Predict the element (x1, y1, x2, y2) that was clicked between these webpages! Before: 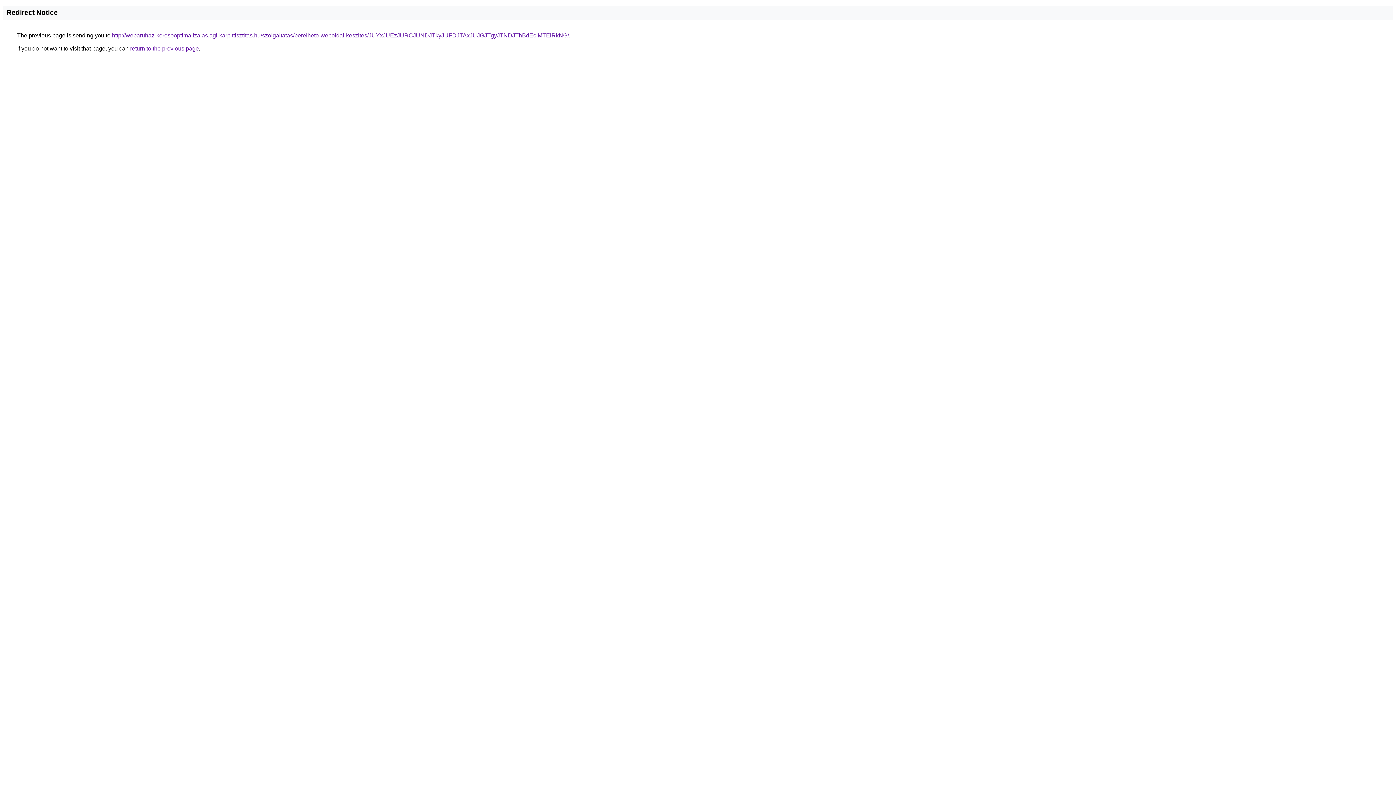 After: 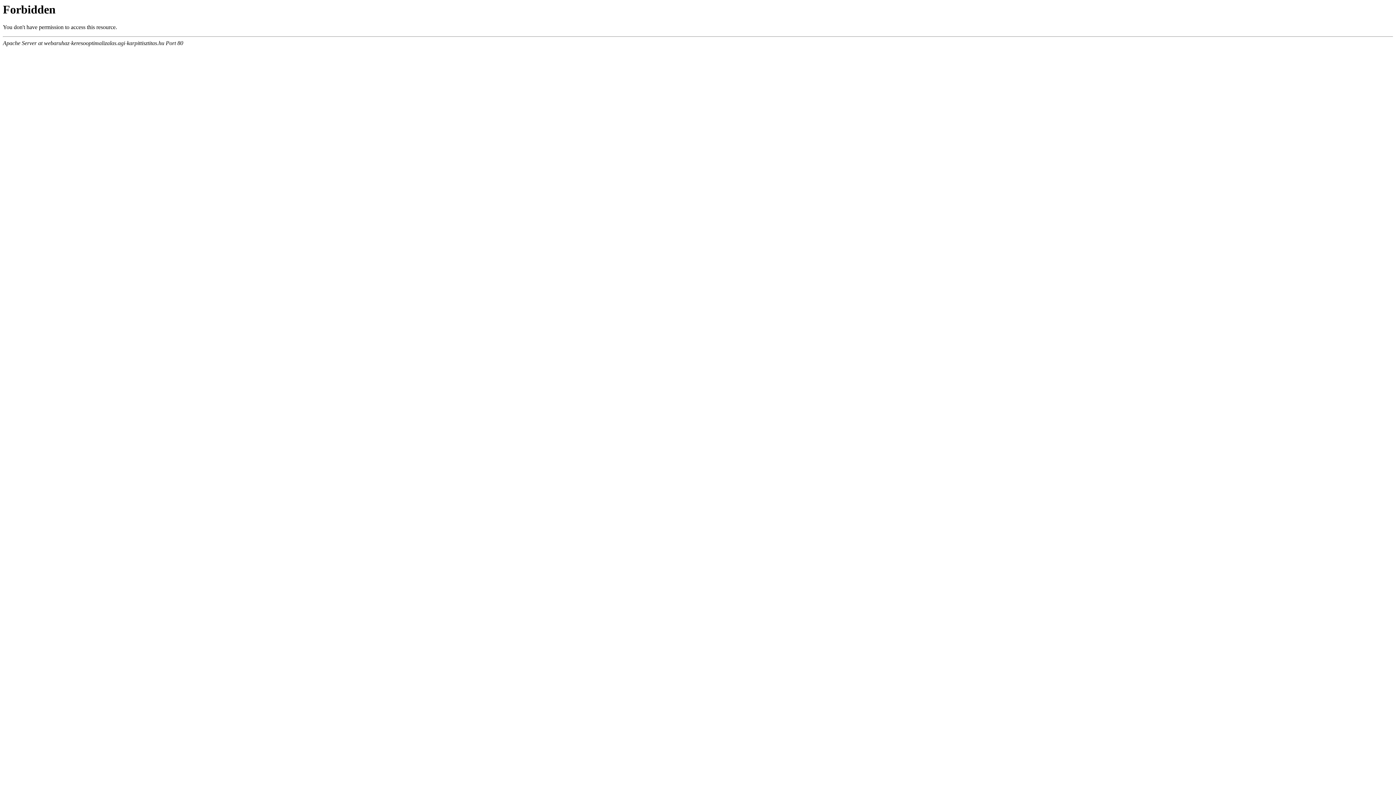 Action: label: http://webaruhaz-keresooptimalizalas.agi-karpittisztitas.hu/szolgaltatas/berelheto-weboldal-keszites/JUYxJUEzJURCJUNDJTkyJUFDJTAxJUJGJTgyJTNDJThBdEclMTElRkNG/ bbox: (112, 32, 569, 38)